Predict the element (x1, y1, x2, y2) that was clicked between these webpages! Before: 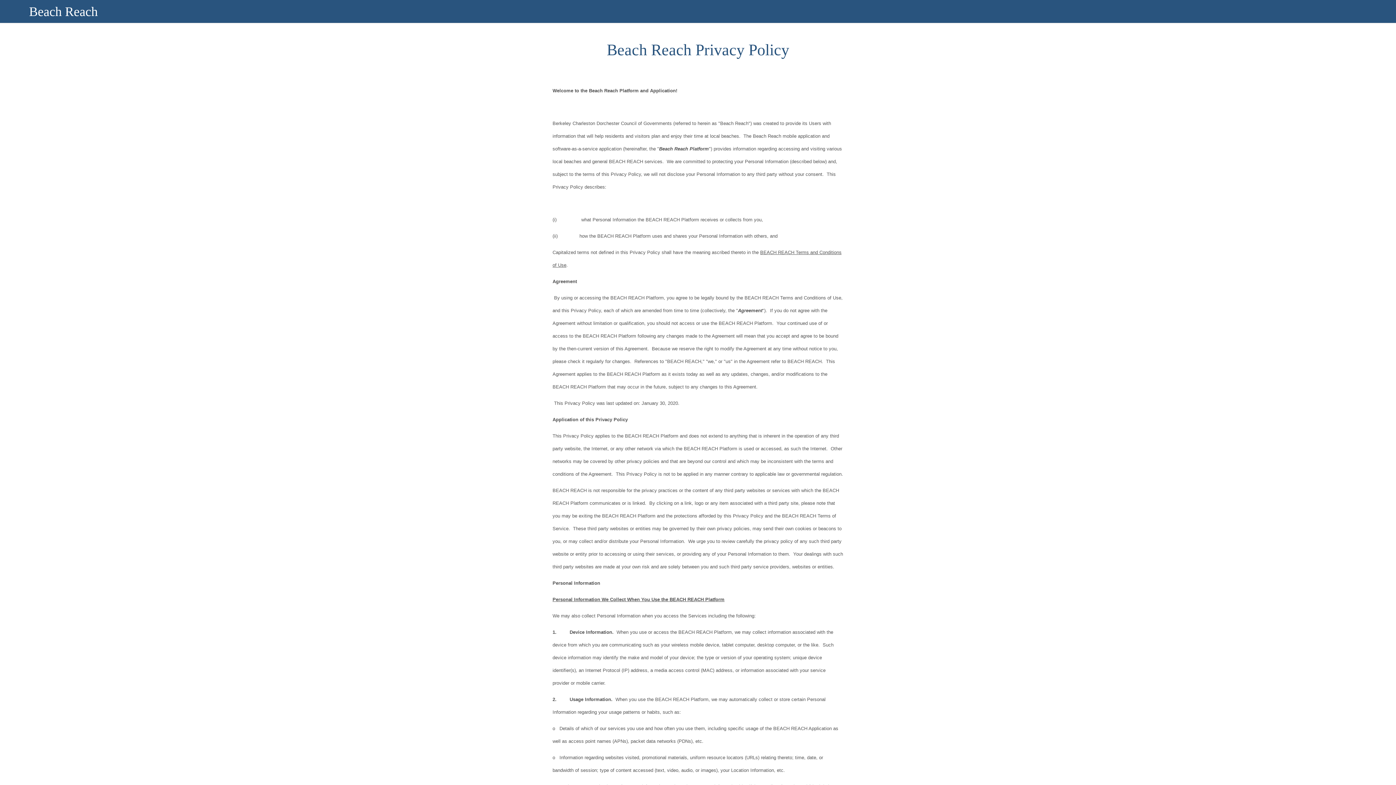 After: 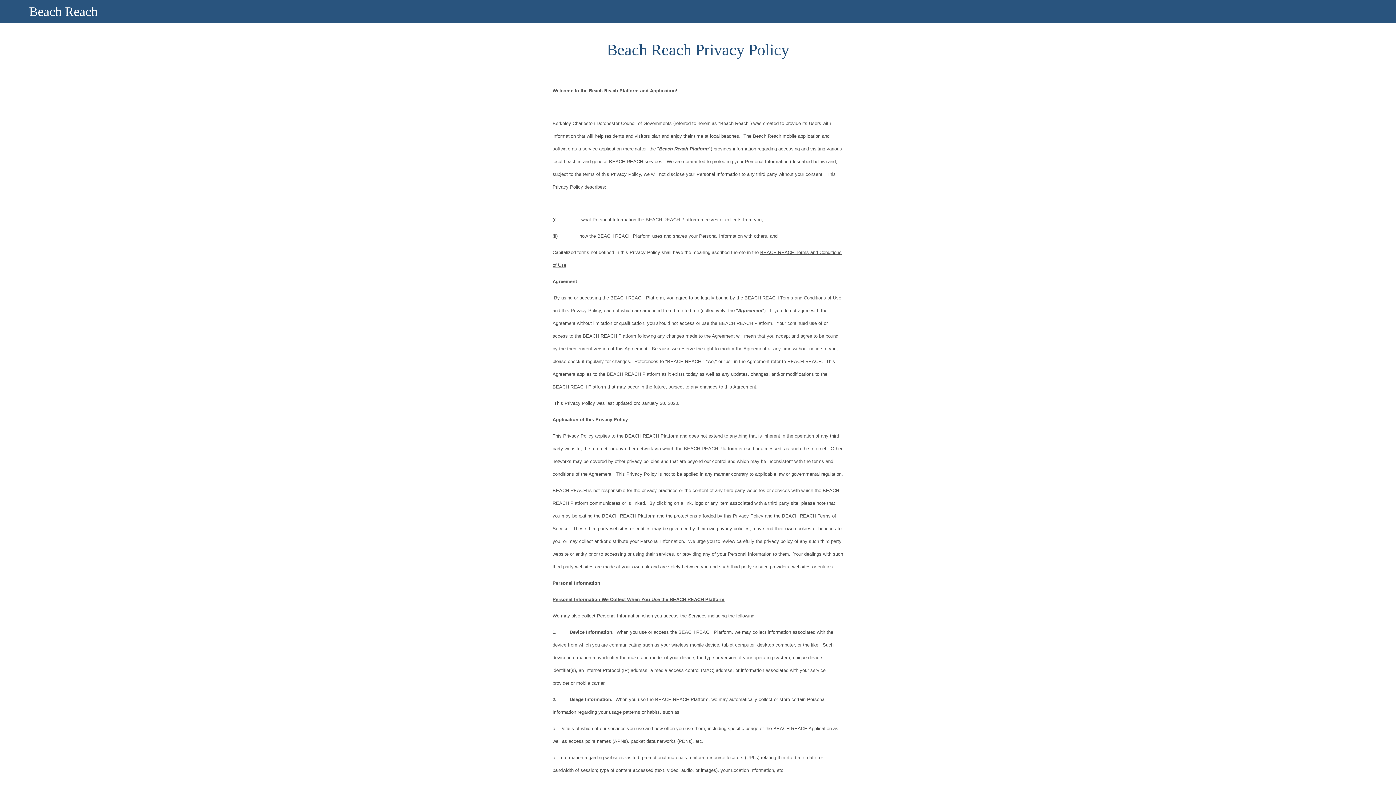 Action: bbox: (10, 7, 18, 15) label: Close